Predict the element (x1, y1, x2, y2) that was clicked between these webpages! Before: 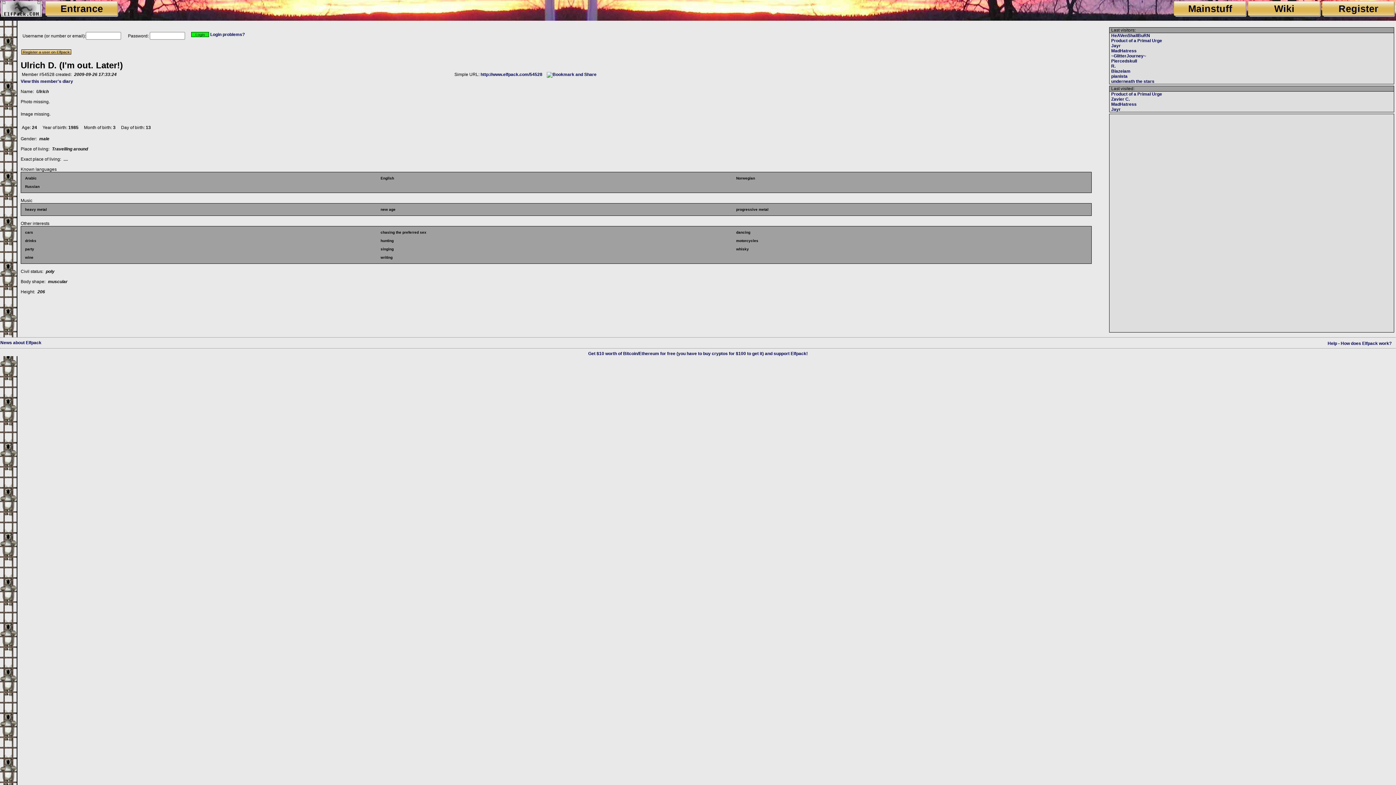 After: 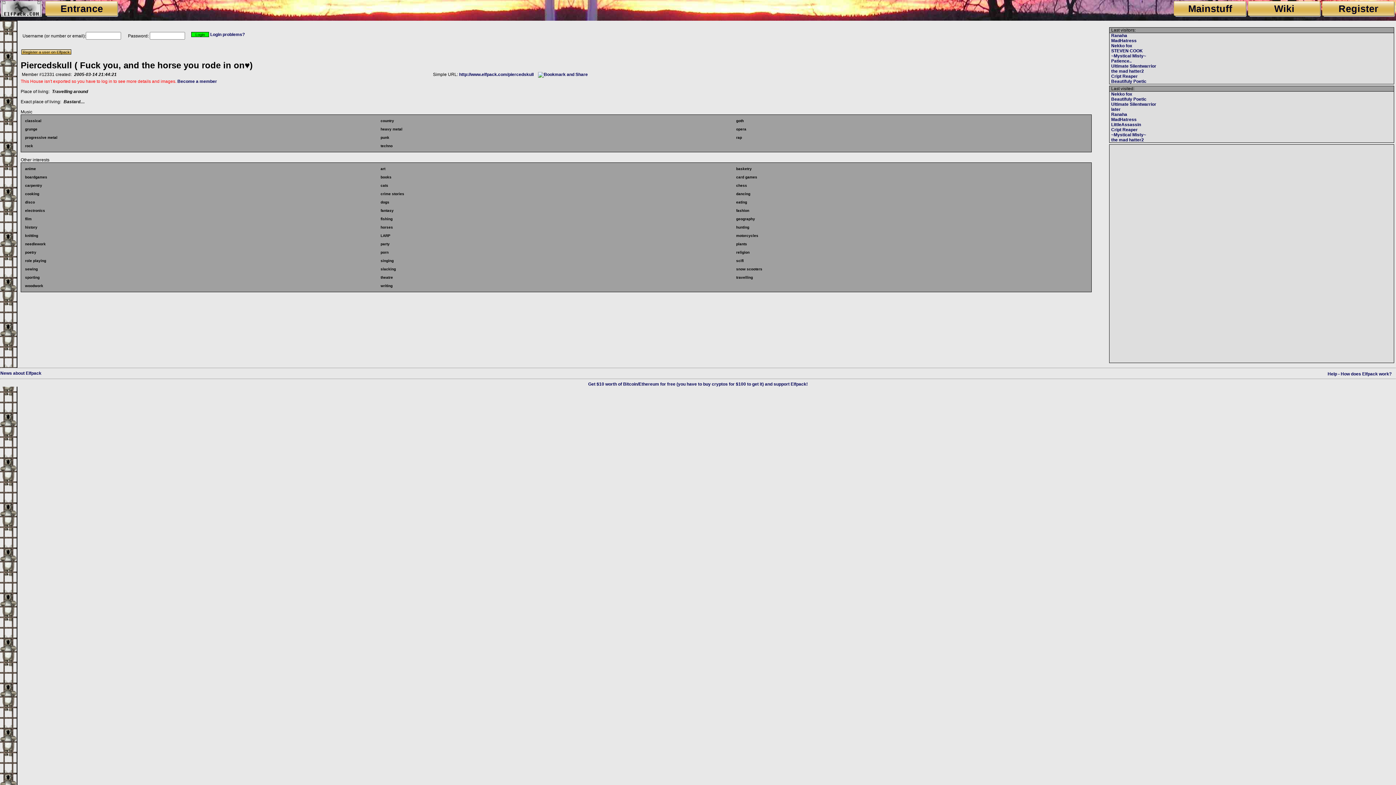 Action: label: Piercedskull bbox: (1111, 58, 1137, 63)